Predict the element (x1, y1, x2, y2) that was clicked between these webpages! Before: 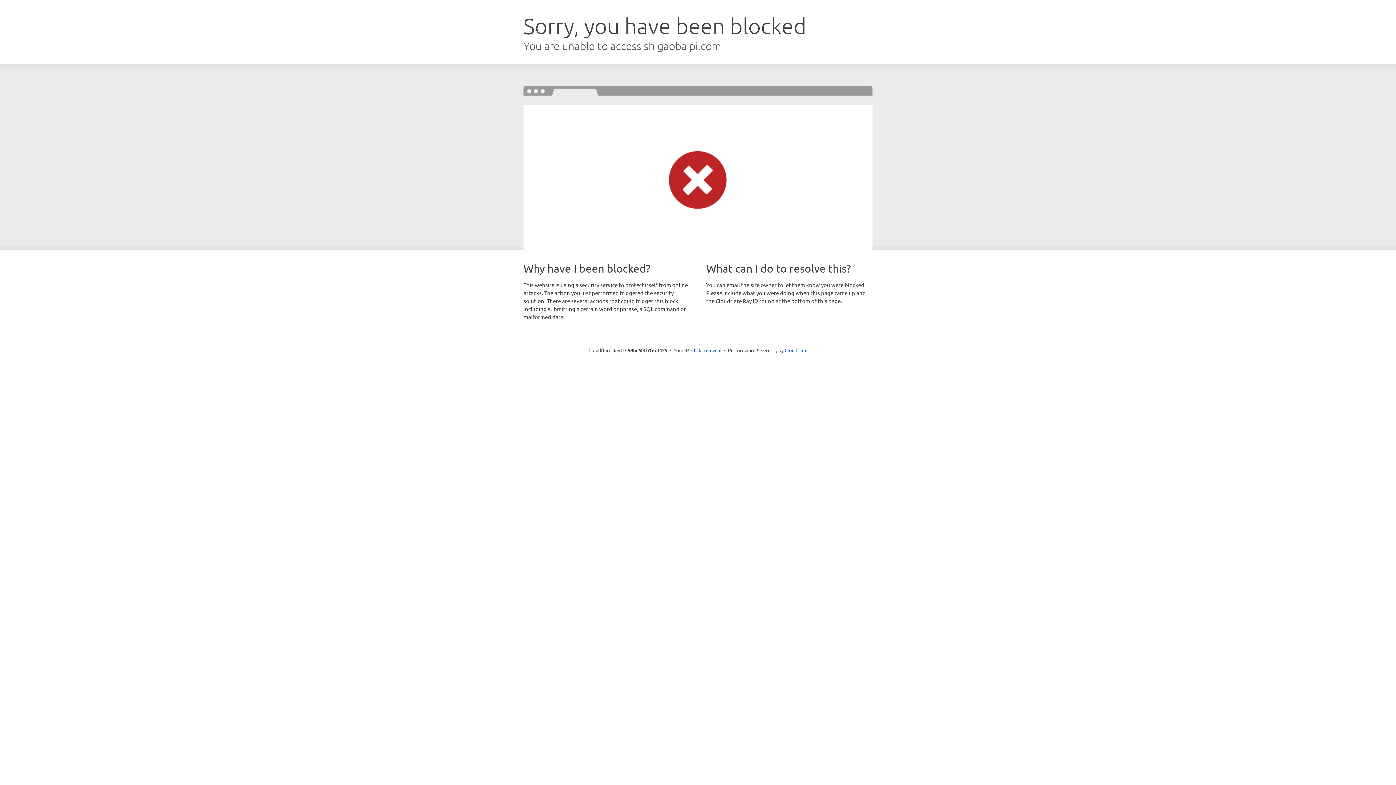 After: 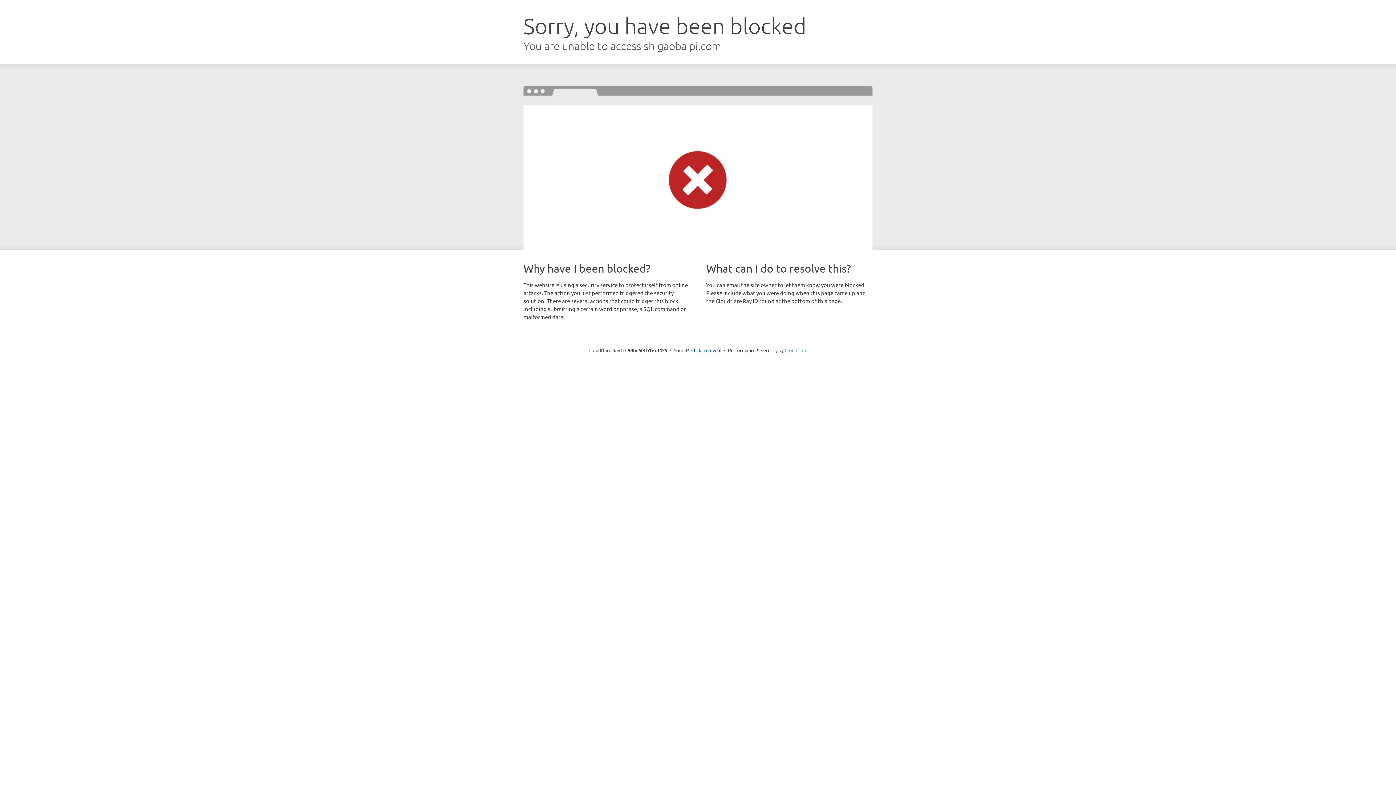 Action: bbox: (784, 347, 807, 353) label: Cloudflare